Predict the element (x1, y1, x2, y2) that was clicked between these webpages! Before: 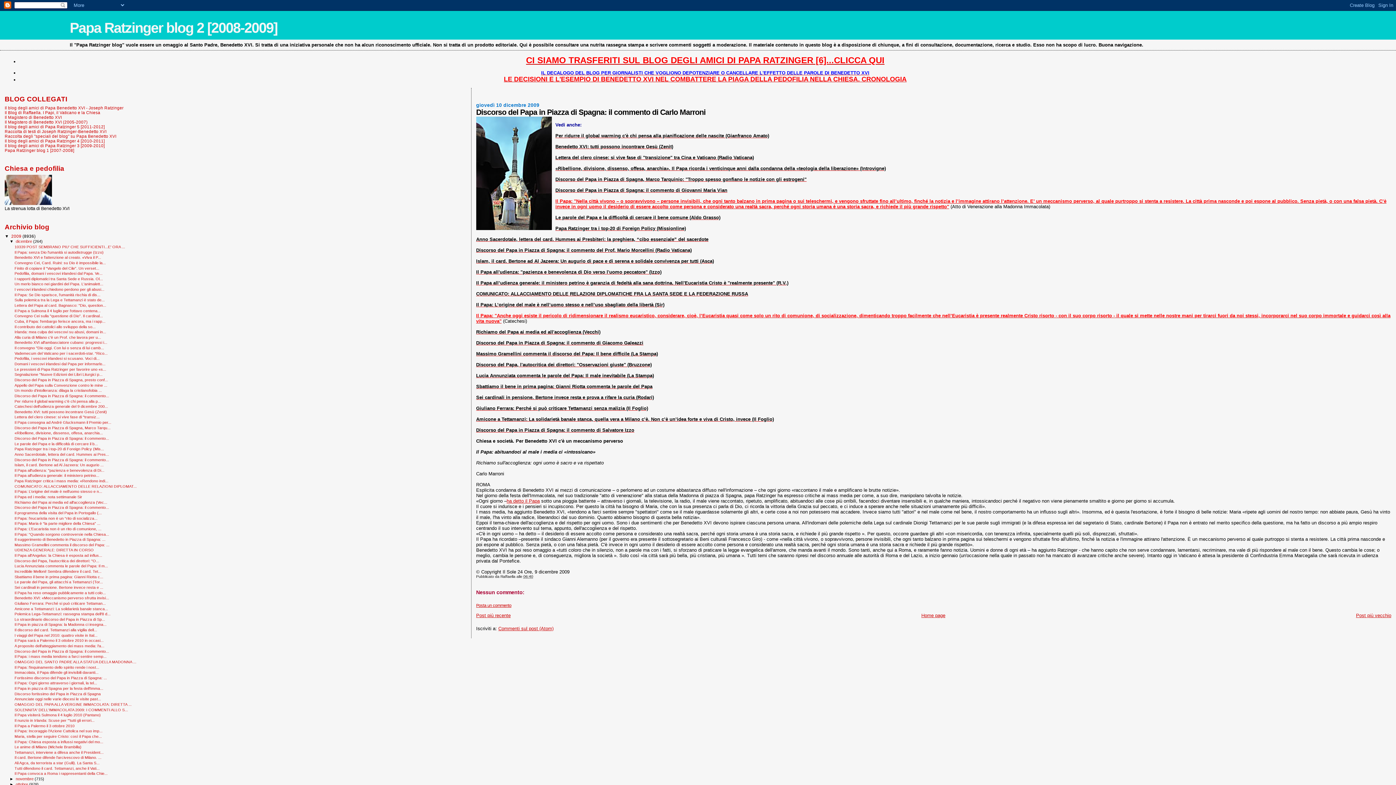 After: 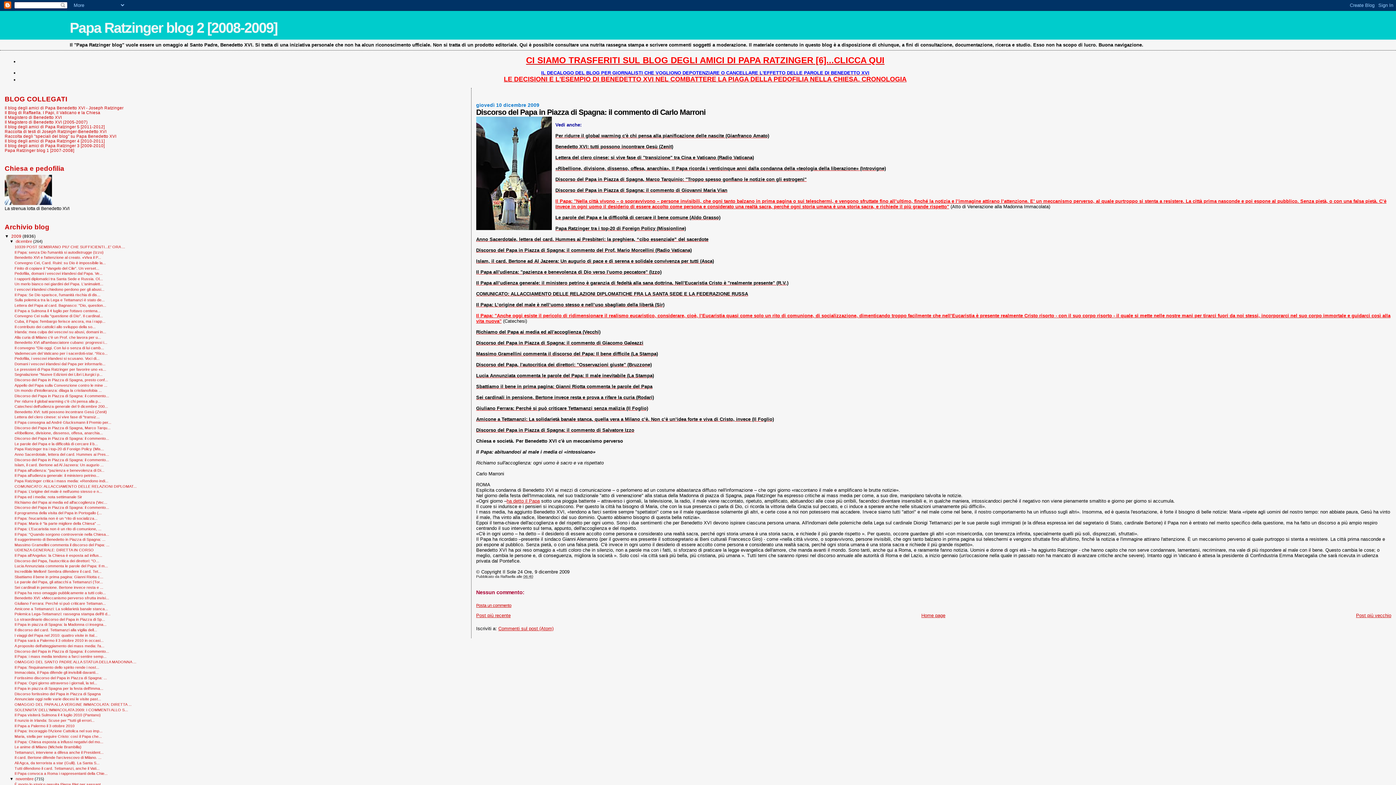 Action: bbox: (9, 777, 15, 781) label: ►  